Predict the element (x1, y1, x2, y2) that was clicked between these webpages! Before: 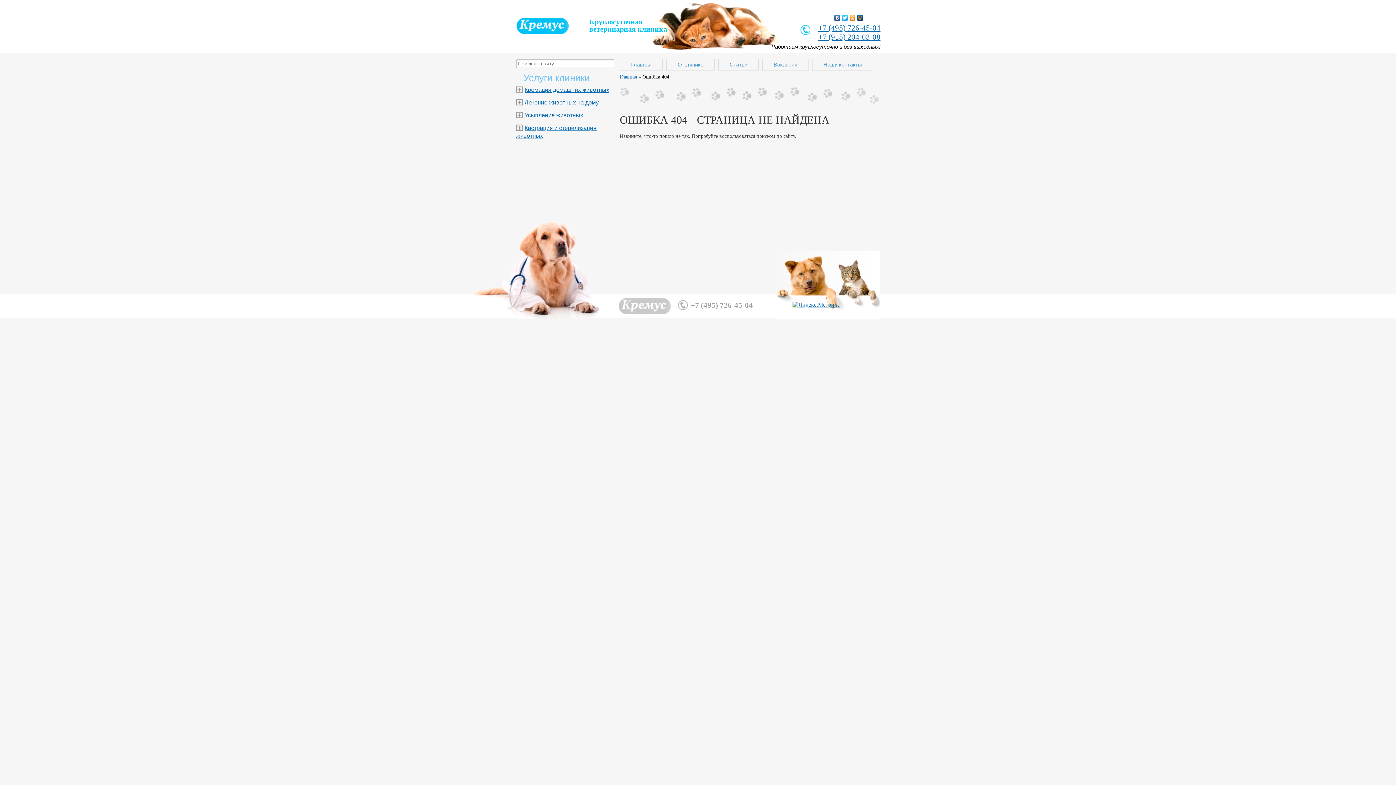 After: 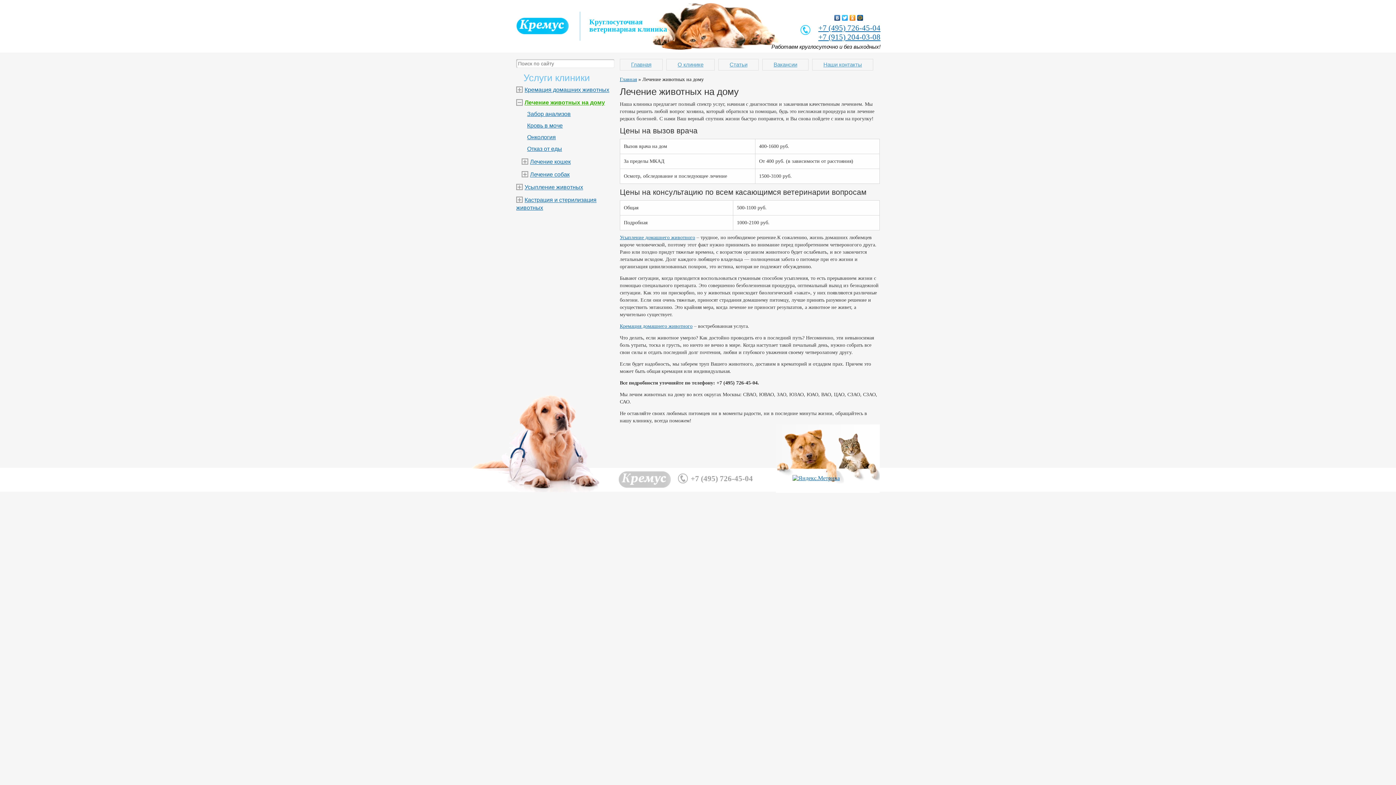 Action: bbox: (524, 99, 598, 105) label: Лечение животных на дому